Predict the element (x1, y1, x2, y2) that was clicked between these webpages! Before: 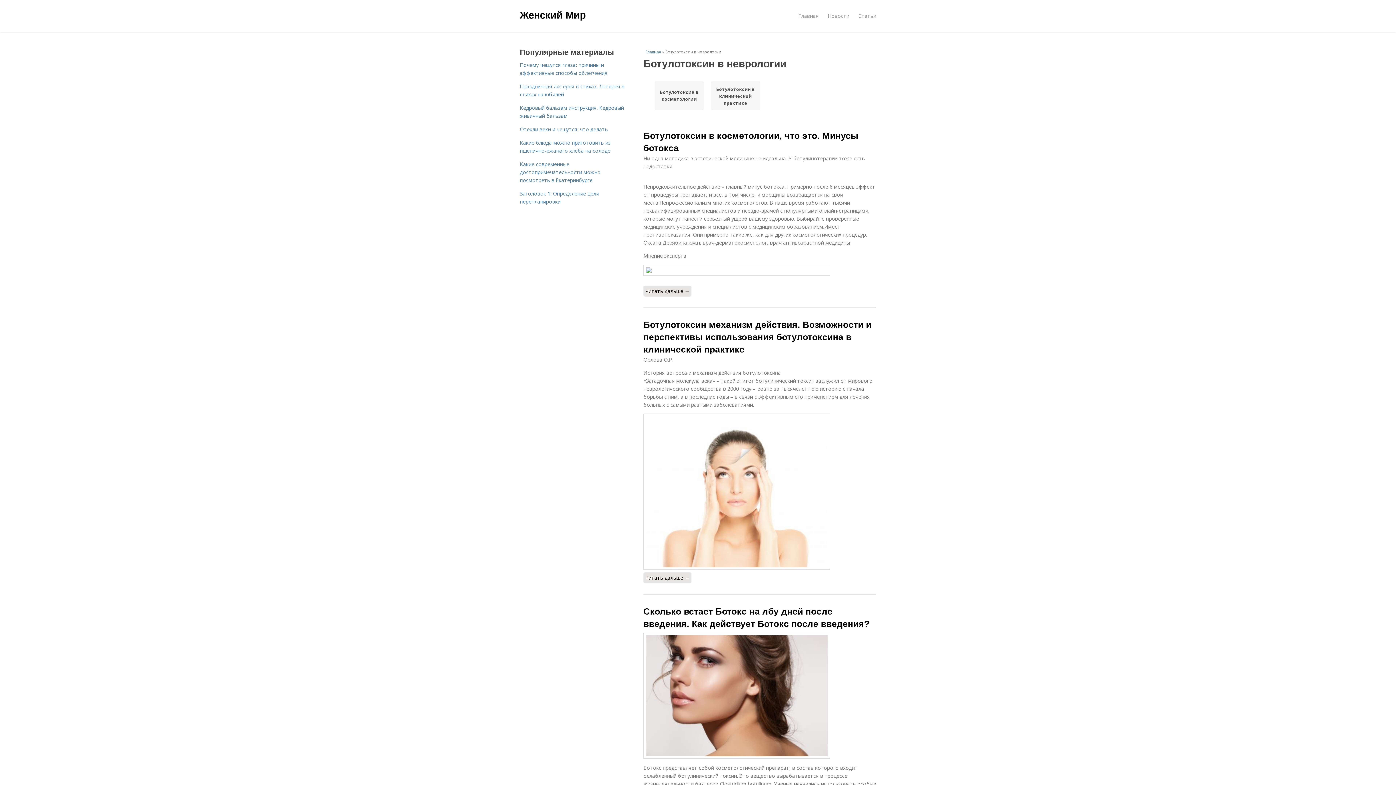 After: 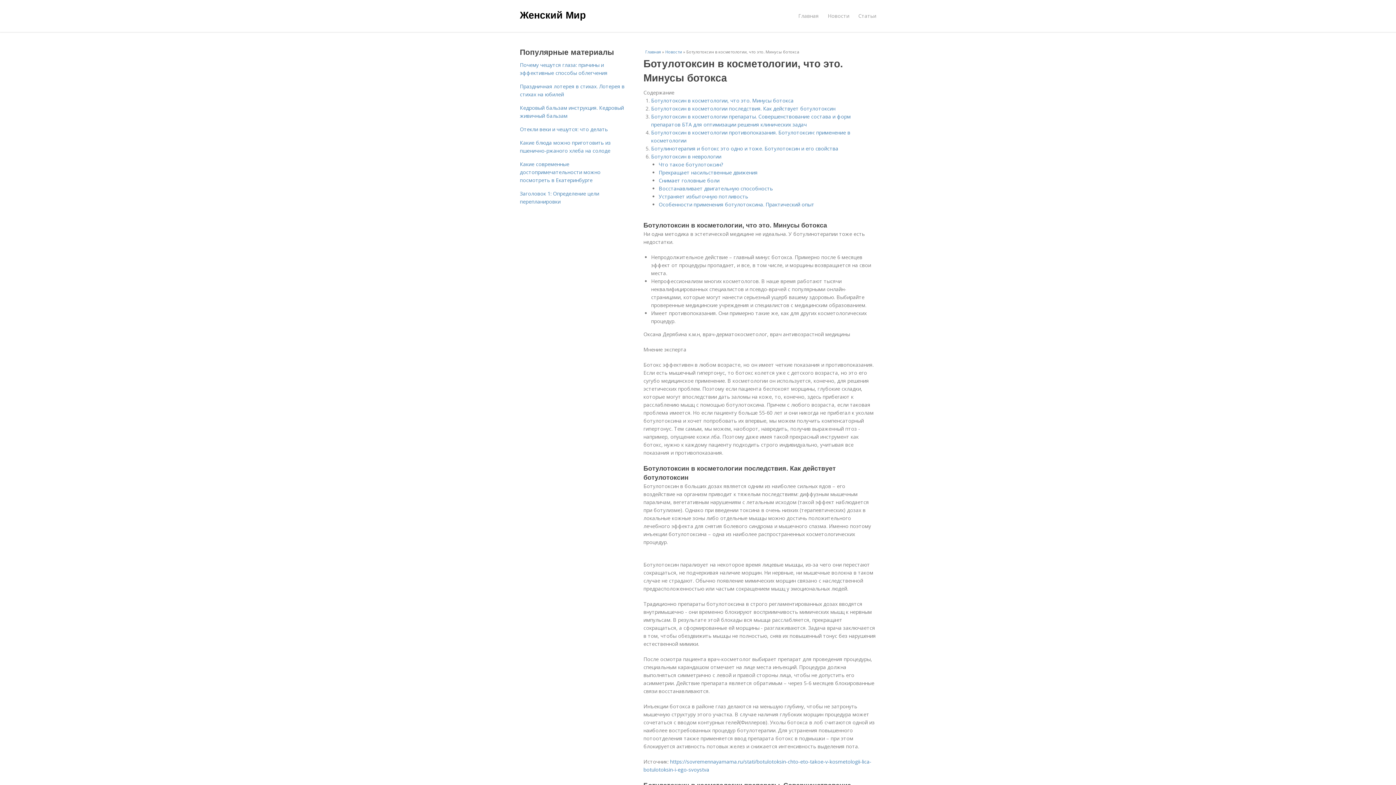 Action: bbox: (643, 265, 876, 276)